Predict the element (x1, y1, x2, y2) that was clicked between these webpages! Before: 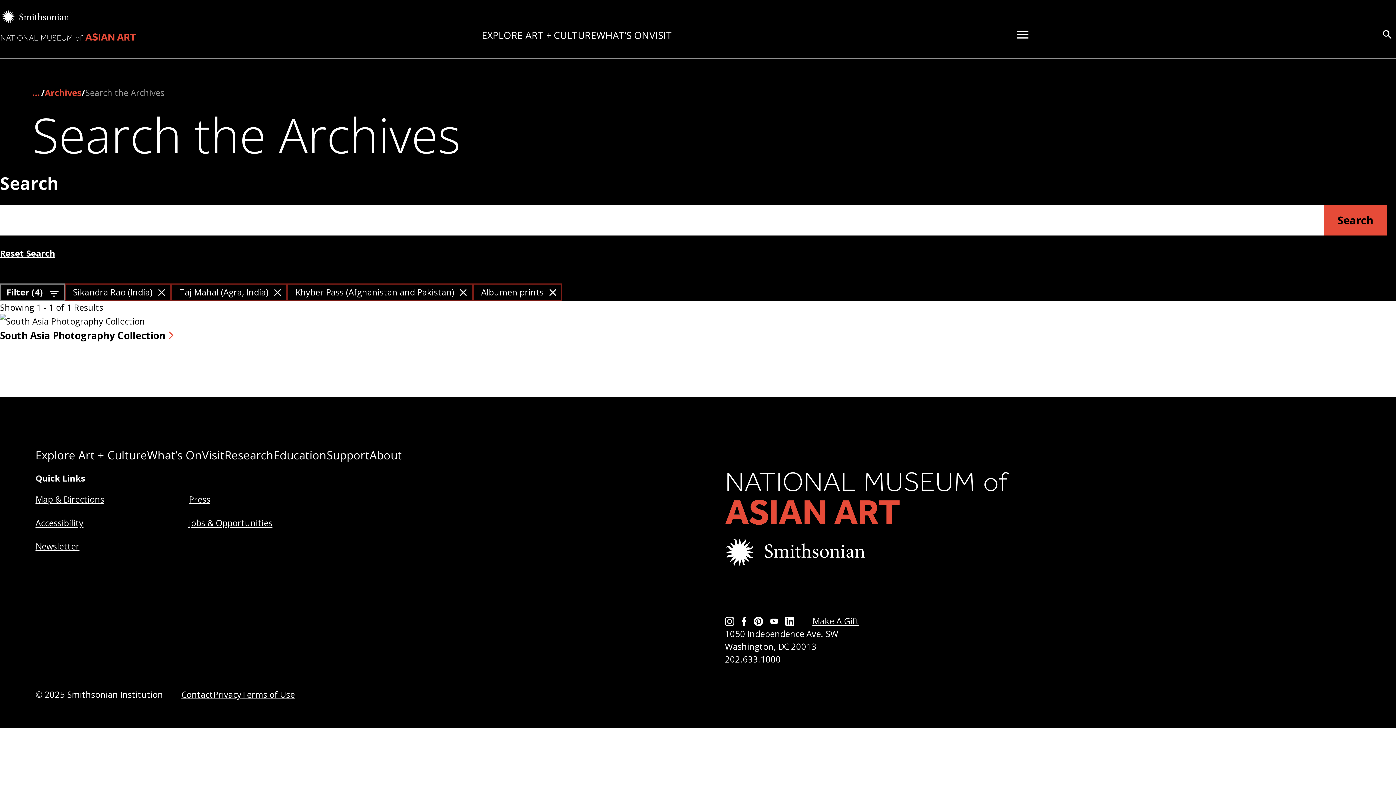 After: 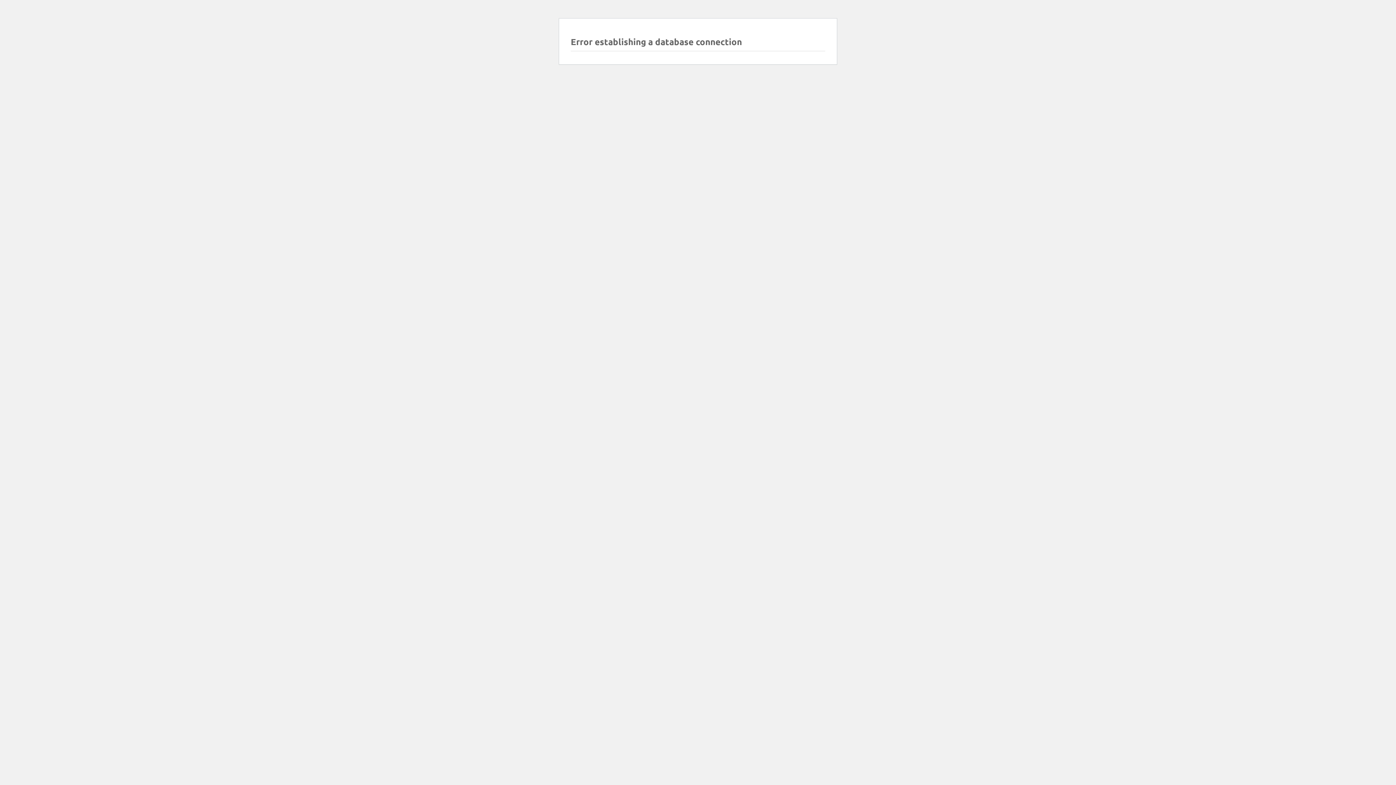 Action: label: Explore Art + Culture bbox: (35, 447, 147, 463)